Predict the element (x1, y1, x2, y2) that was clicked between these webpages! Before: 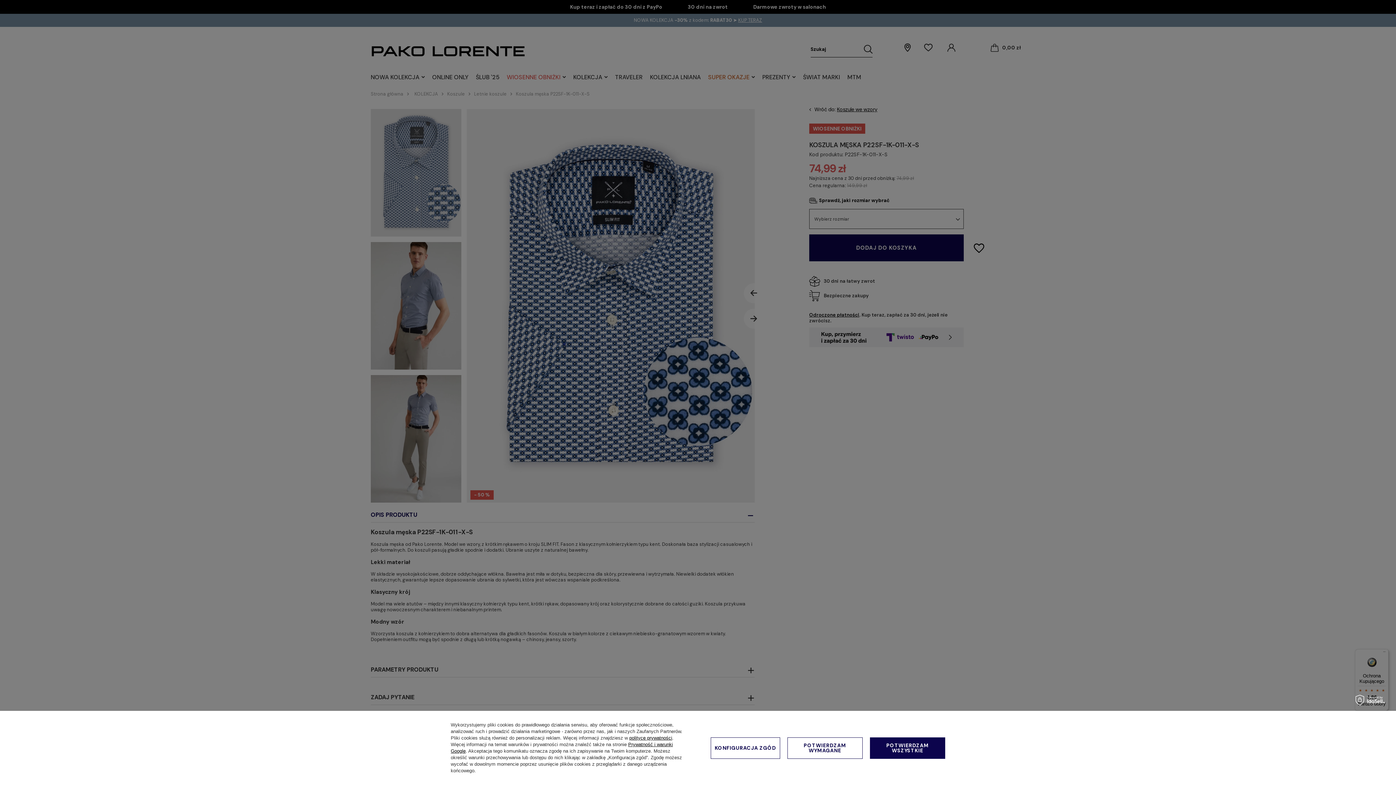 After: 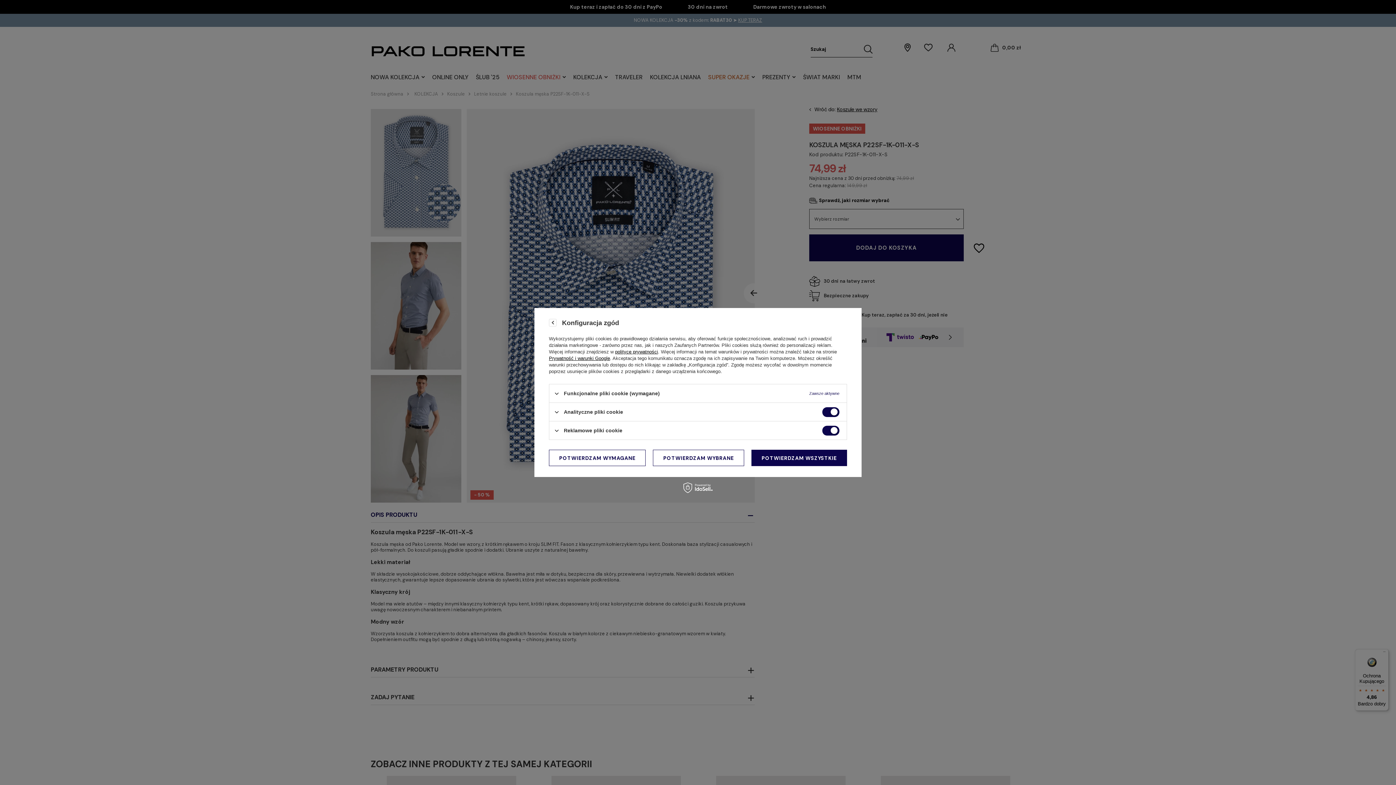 Action: label: KONFIGURACJA ZGÓD bbox: (710, 737, 780, 759)